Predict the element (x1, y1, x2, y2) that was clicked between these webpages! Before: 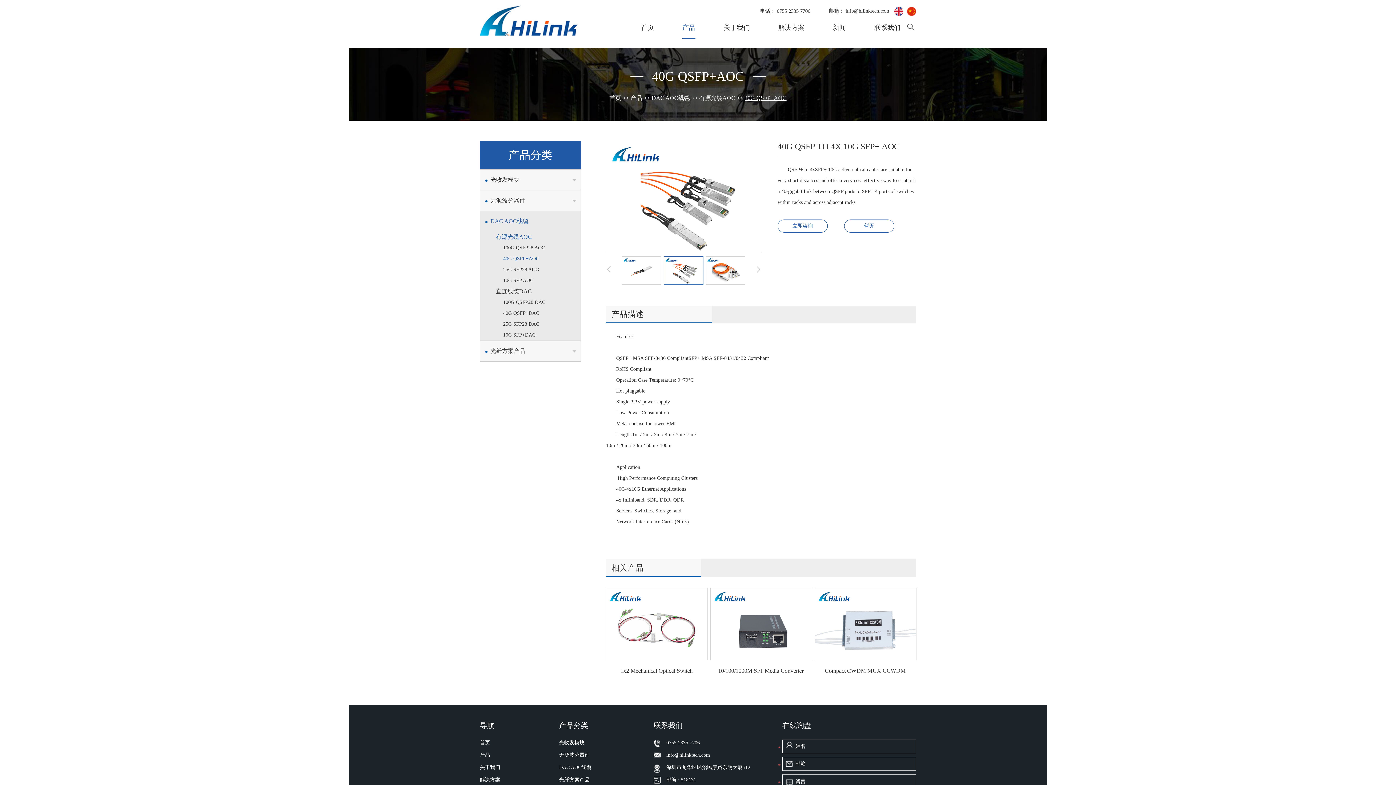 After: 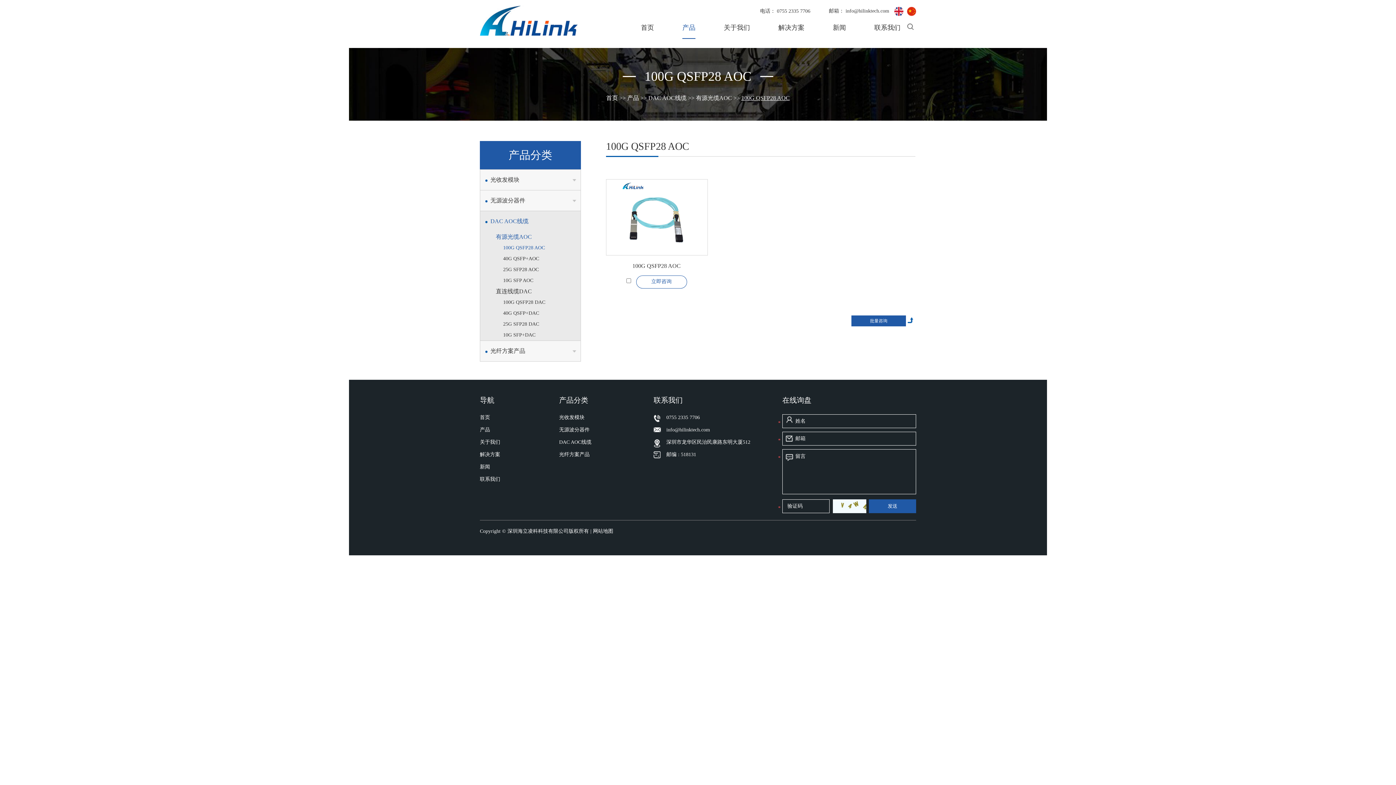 Action: label: 100G QSFP28 AOC bbox: (503, 242, 580, 253)